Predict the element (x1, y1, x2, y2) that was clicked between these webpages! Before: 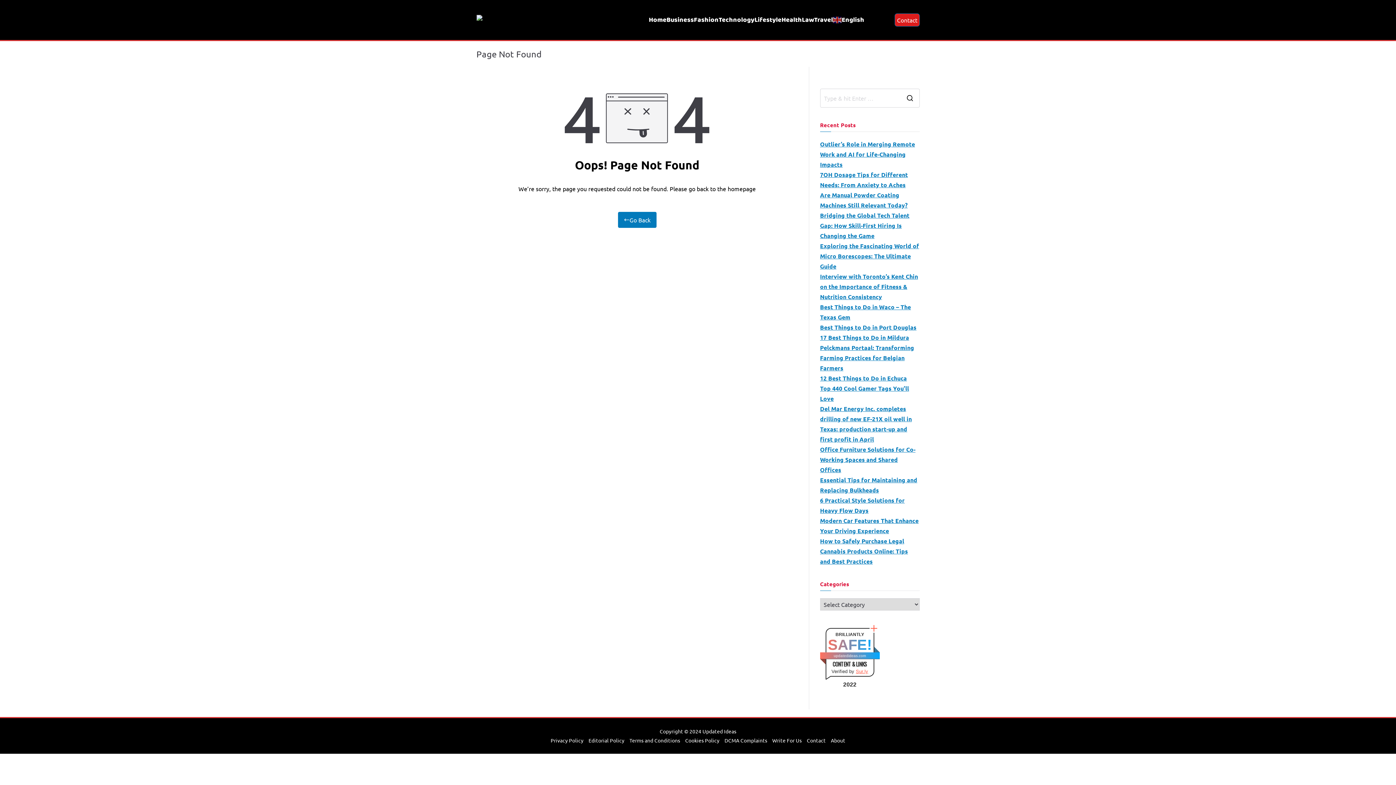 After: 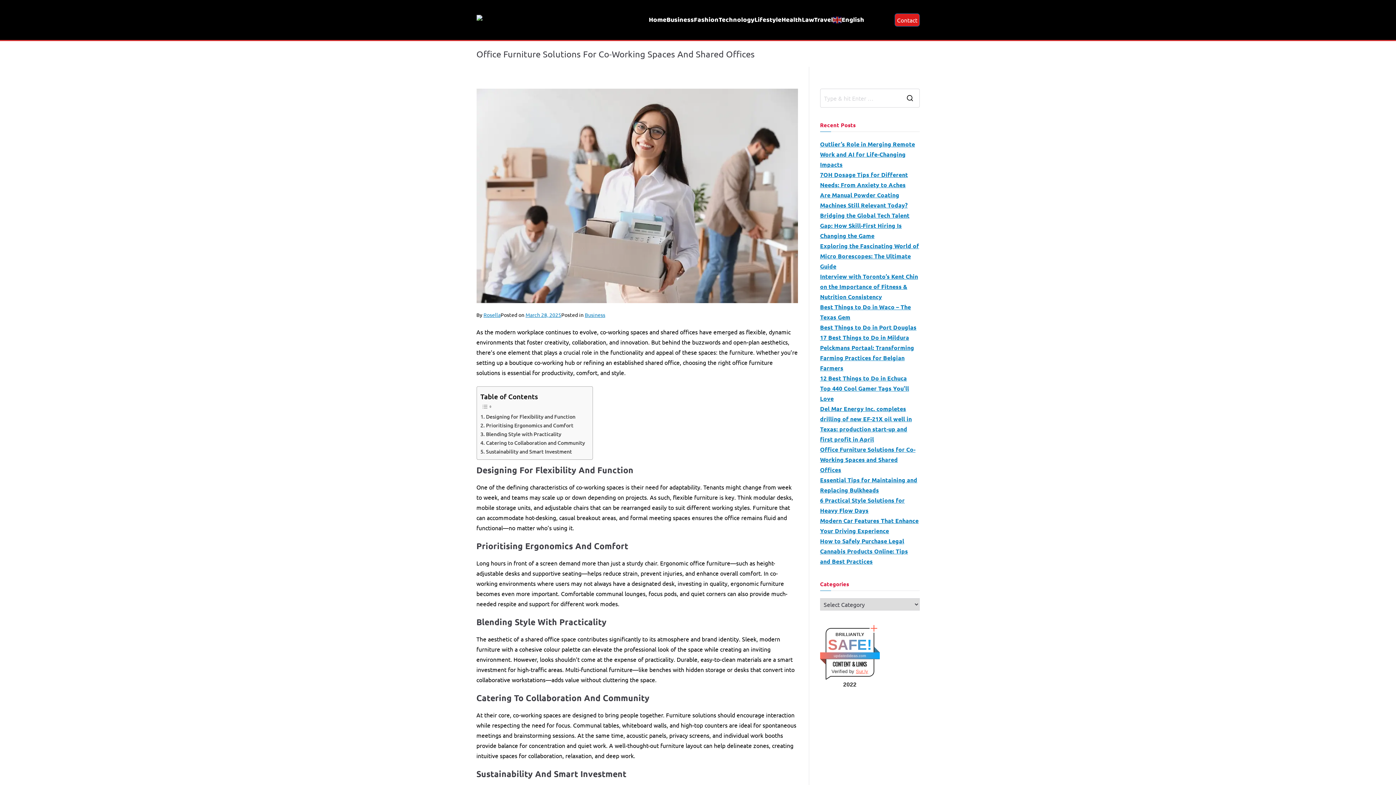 Action: bbox: (820, 444, 919, 475) label: Office Furniture Solutions for Co-Working Spaces and Shared Offices